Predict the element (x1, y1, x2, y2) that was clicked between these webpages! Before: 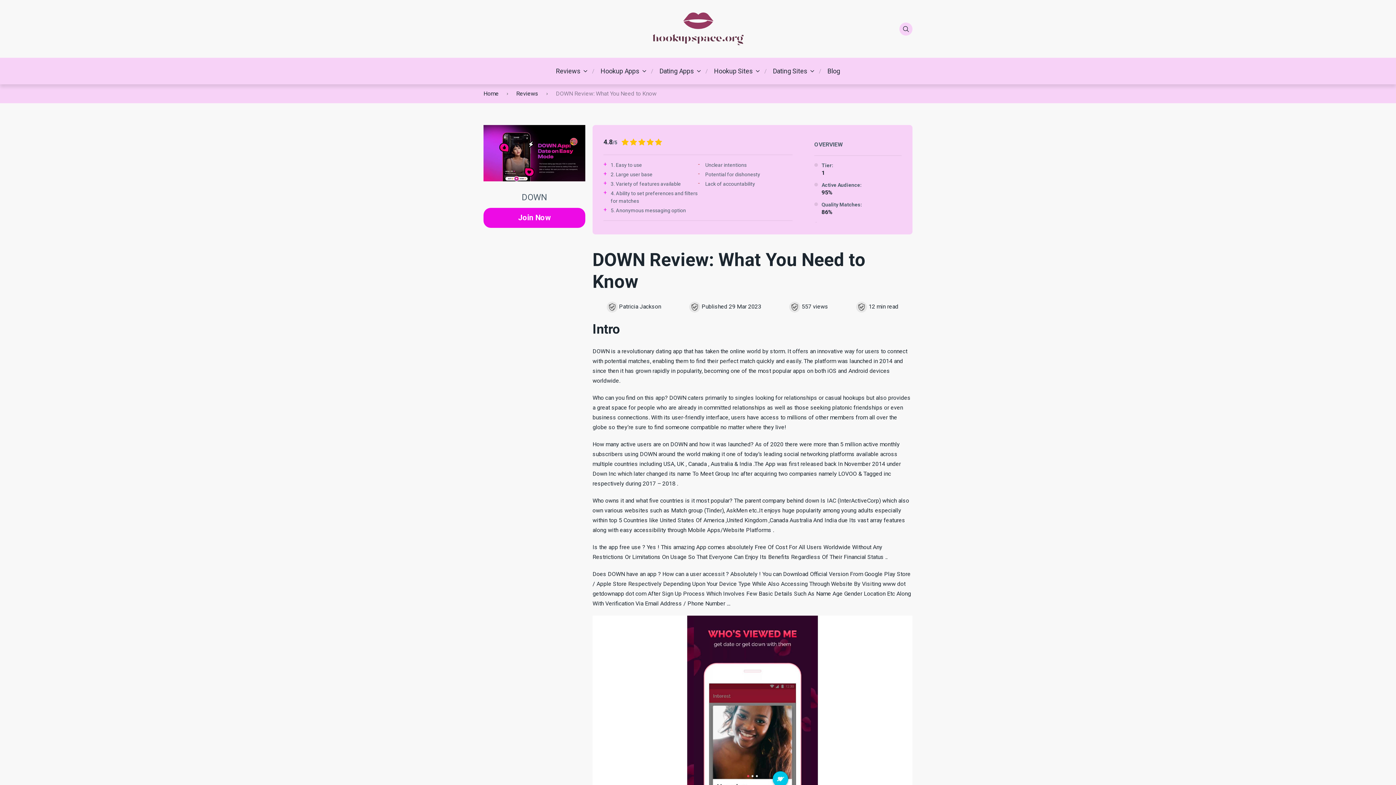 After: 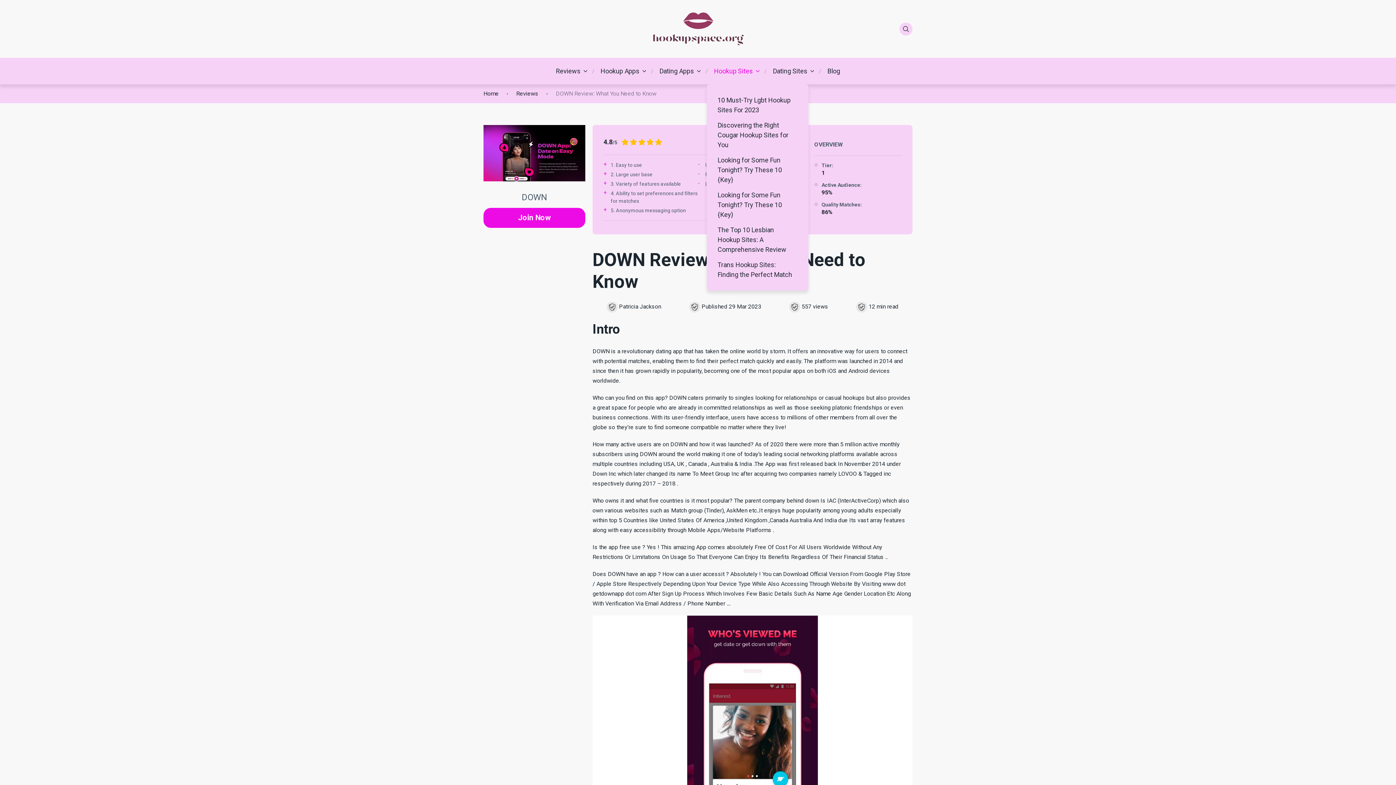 Action: bbox: (714, 66, 753, 76) label: Hookup Sites